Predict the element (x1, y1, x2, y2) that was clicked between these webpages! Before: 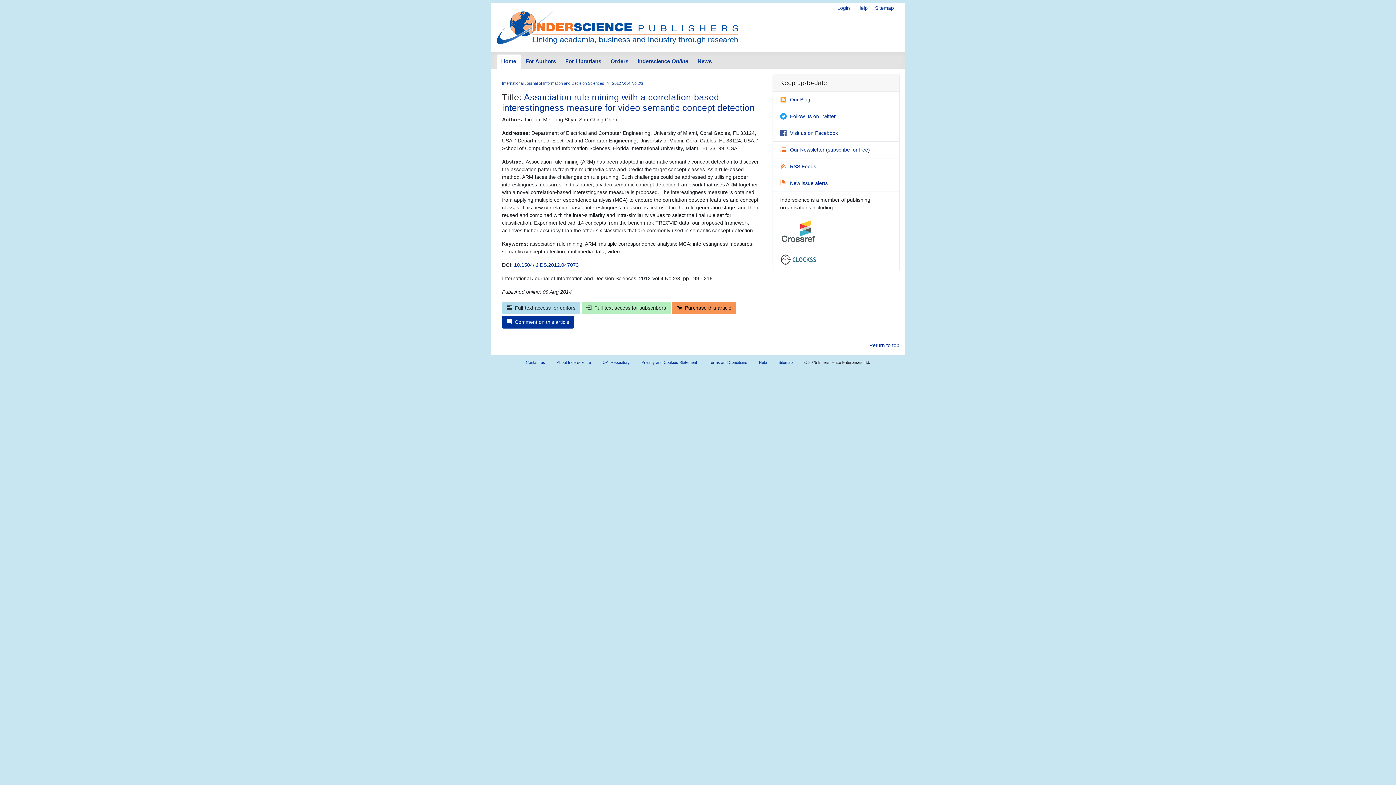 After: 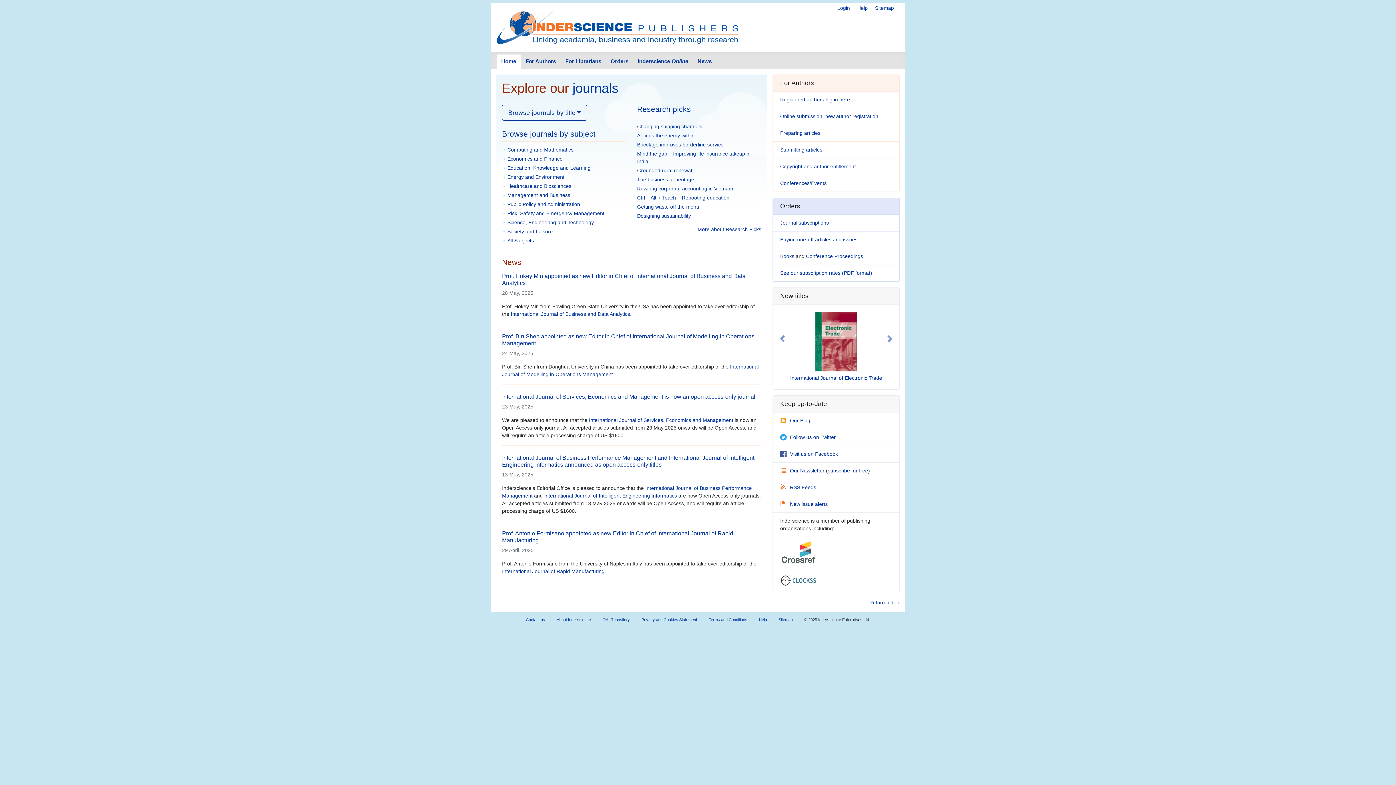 Action: bbox: (496, 2, 738, 45)